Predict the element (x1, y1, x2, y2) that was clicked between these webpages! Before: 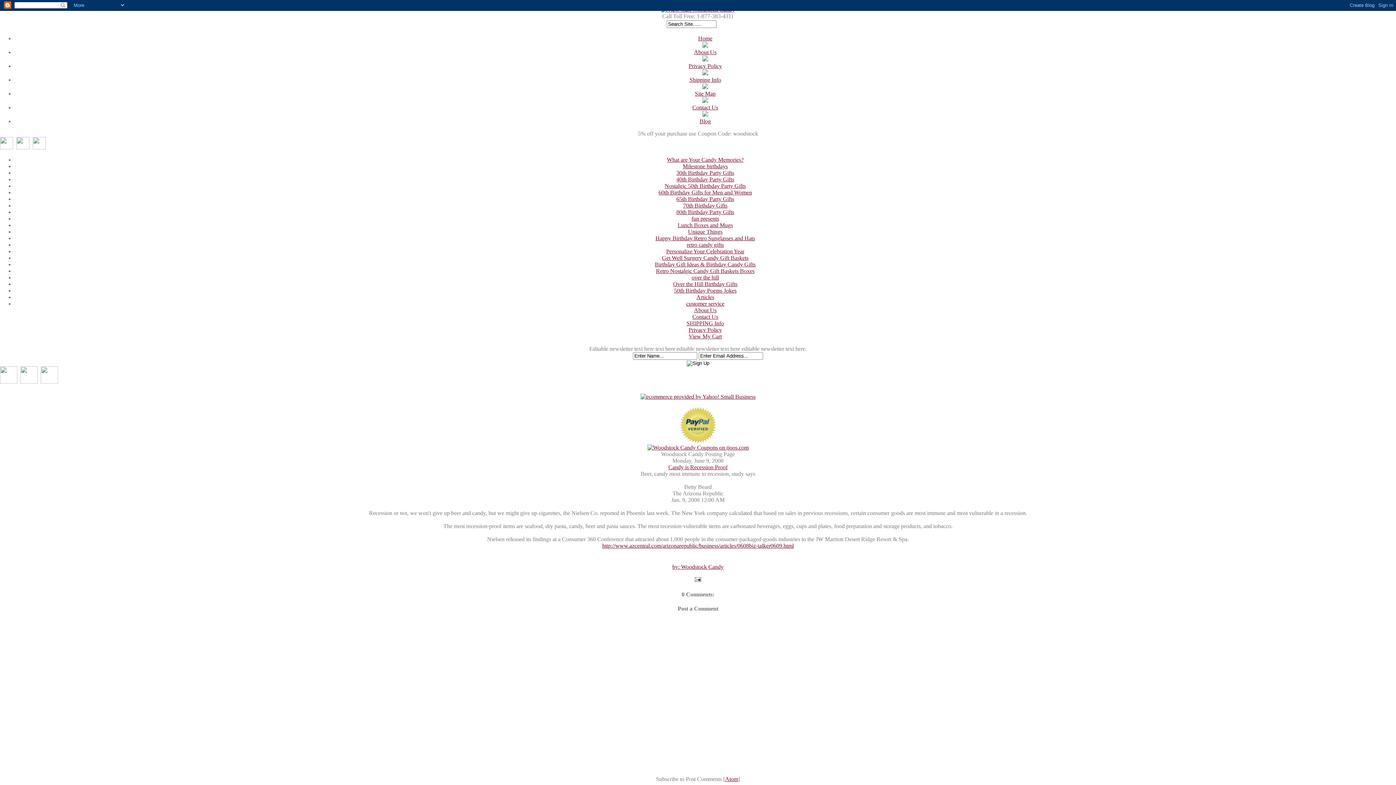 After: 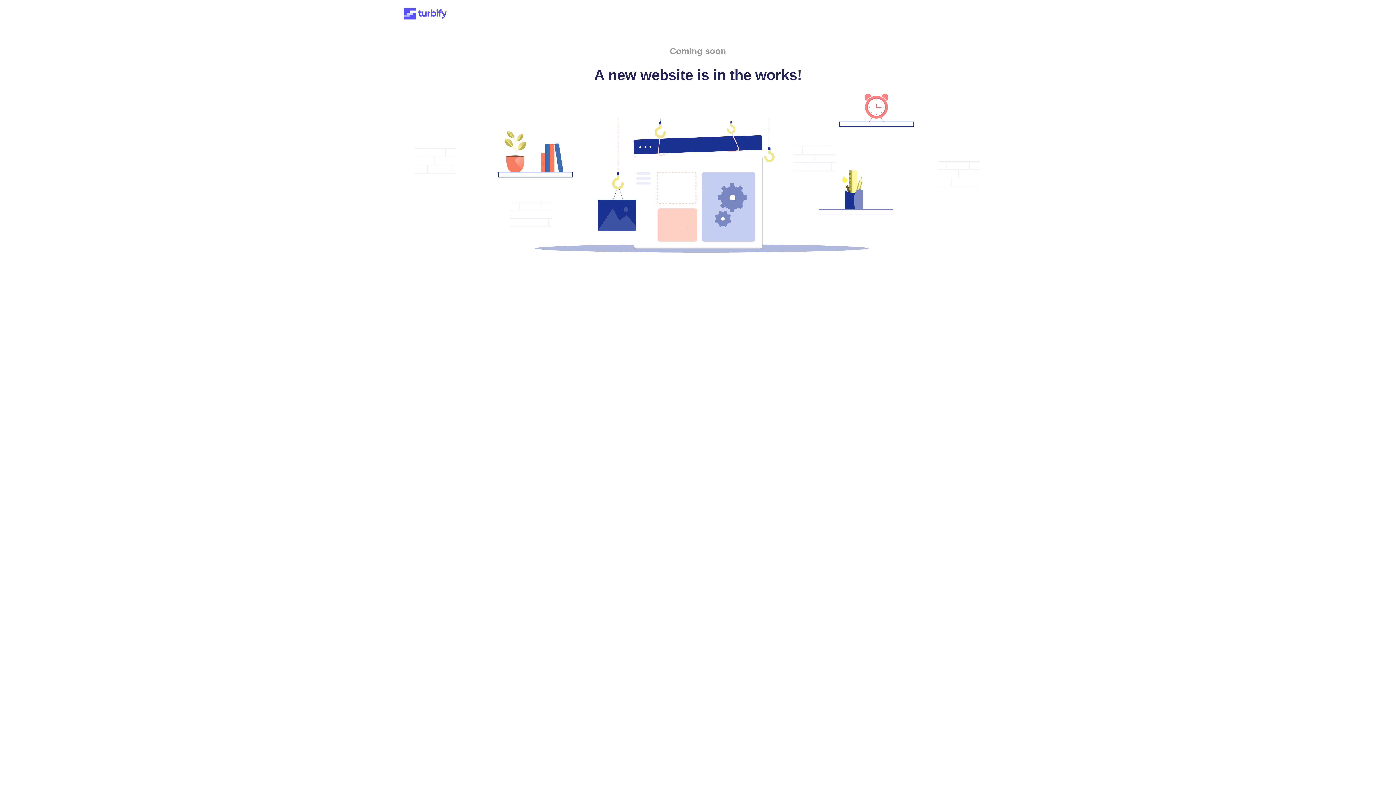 Action: label: fun presents bbox: (691, 215, 719, 221)